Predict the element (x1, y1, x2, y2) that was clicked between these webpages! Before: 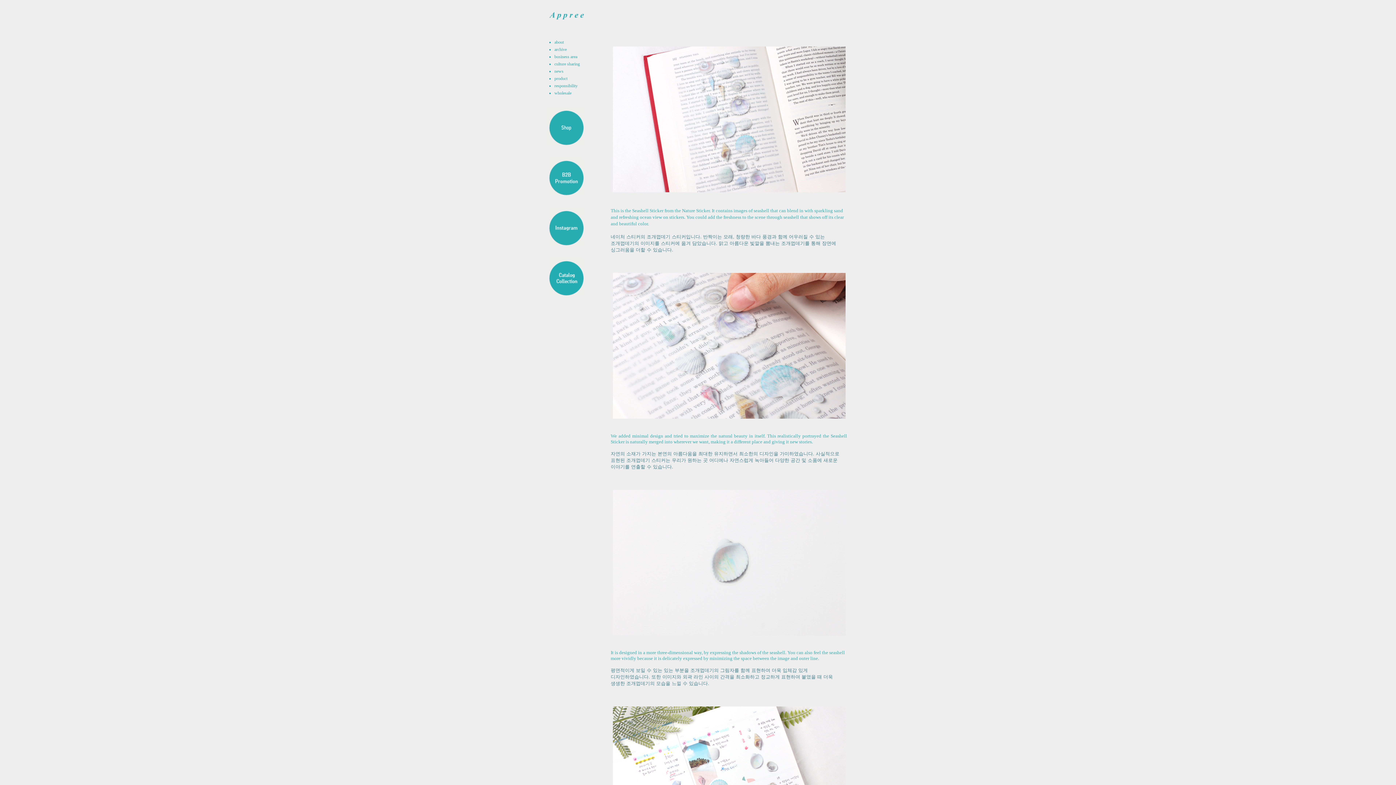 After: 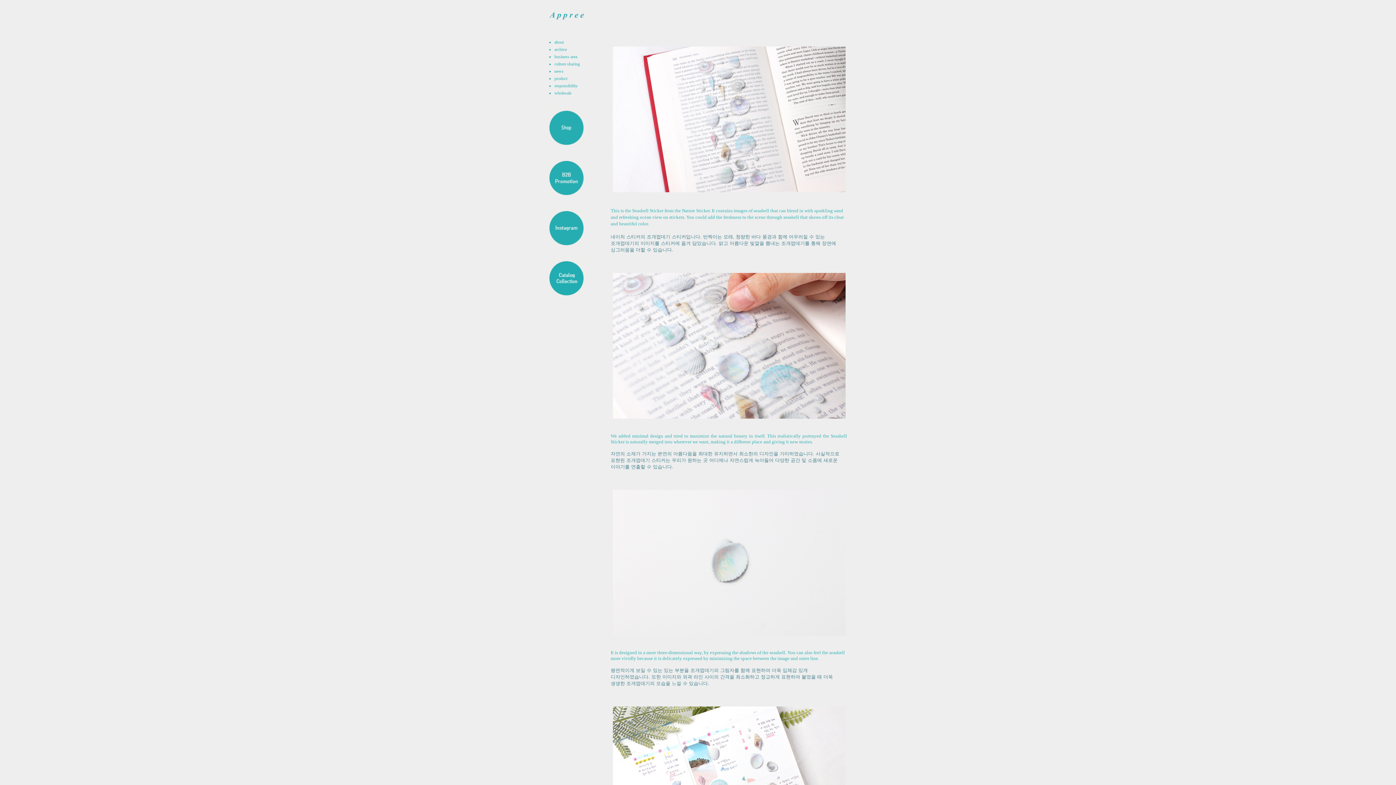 Action: bbox: (610, 271, 848, 422)